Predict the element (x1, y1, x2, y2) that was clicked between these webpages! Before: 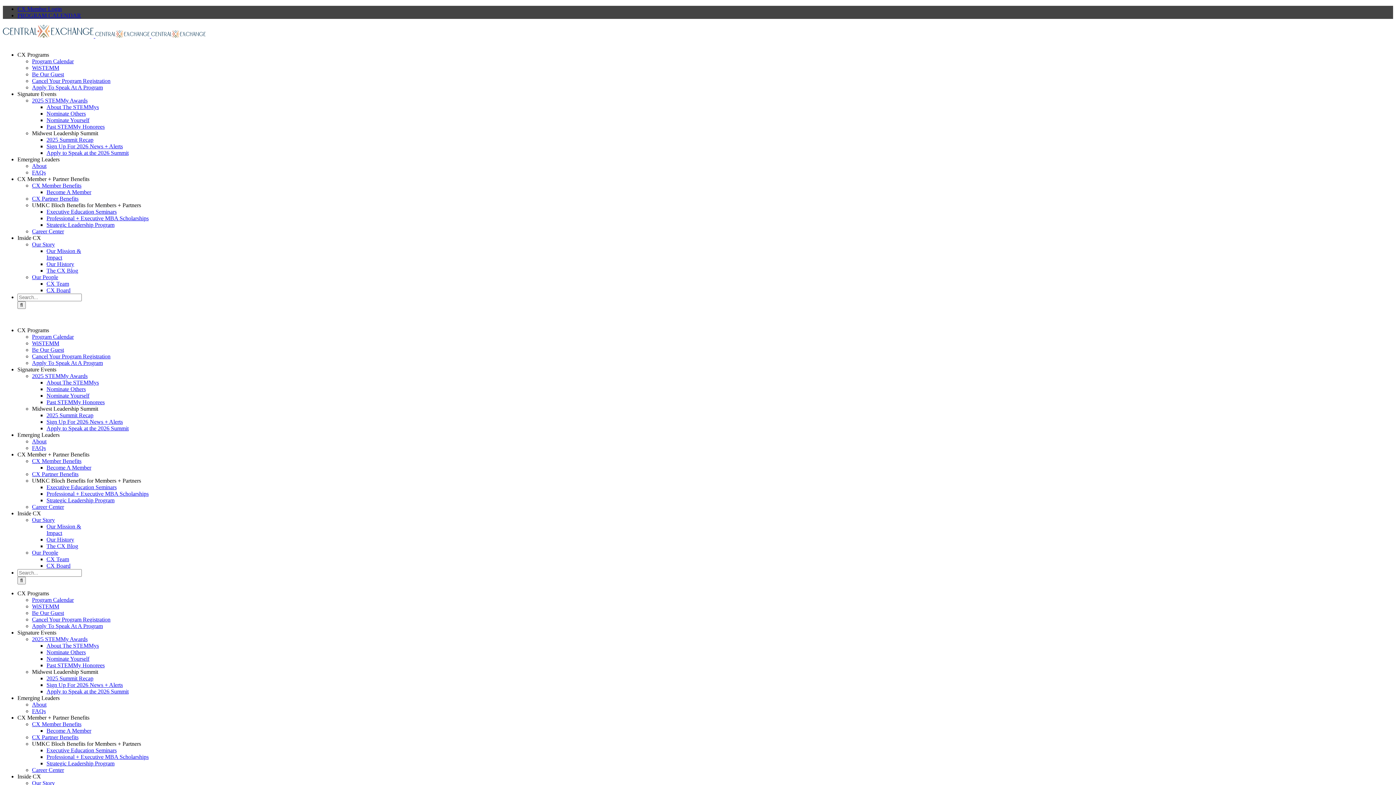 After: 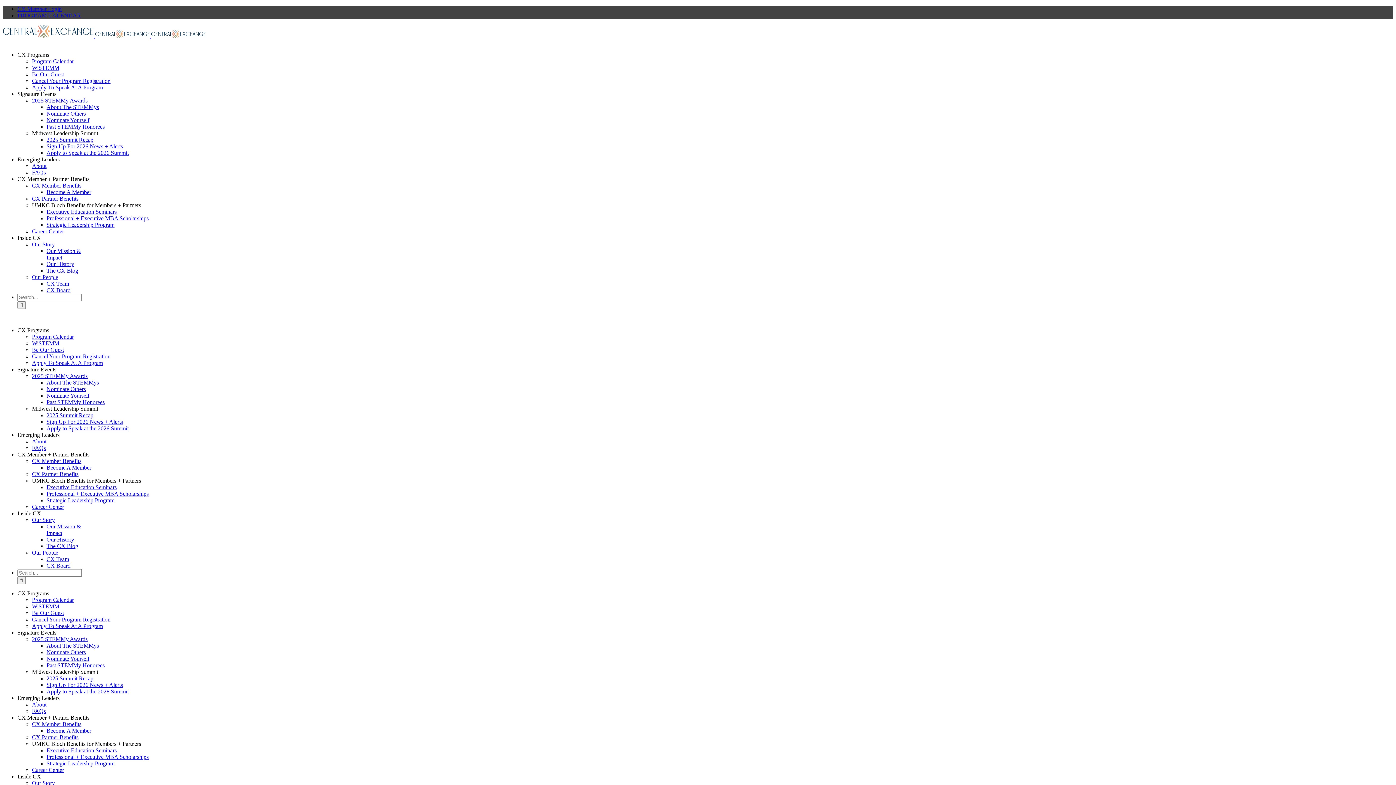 Action: label: Inside CX bbox: (17, 773, 41, 780)